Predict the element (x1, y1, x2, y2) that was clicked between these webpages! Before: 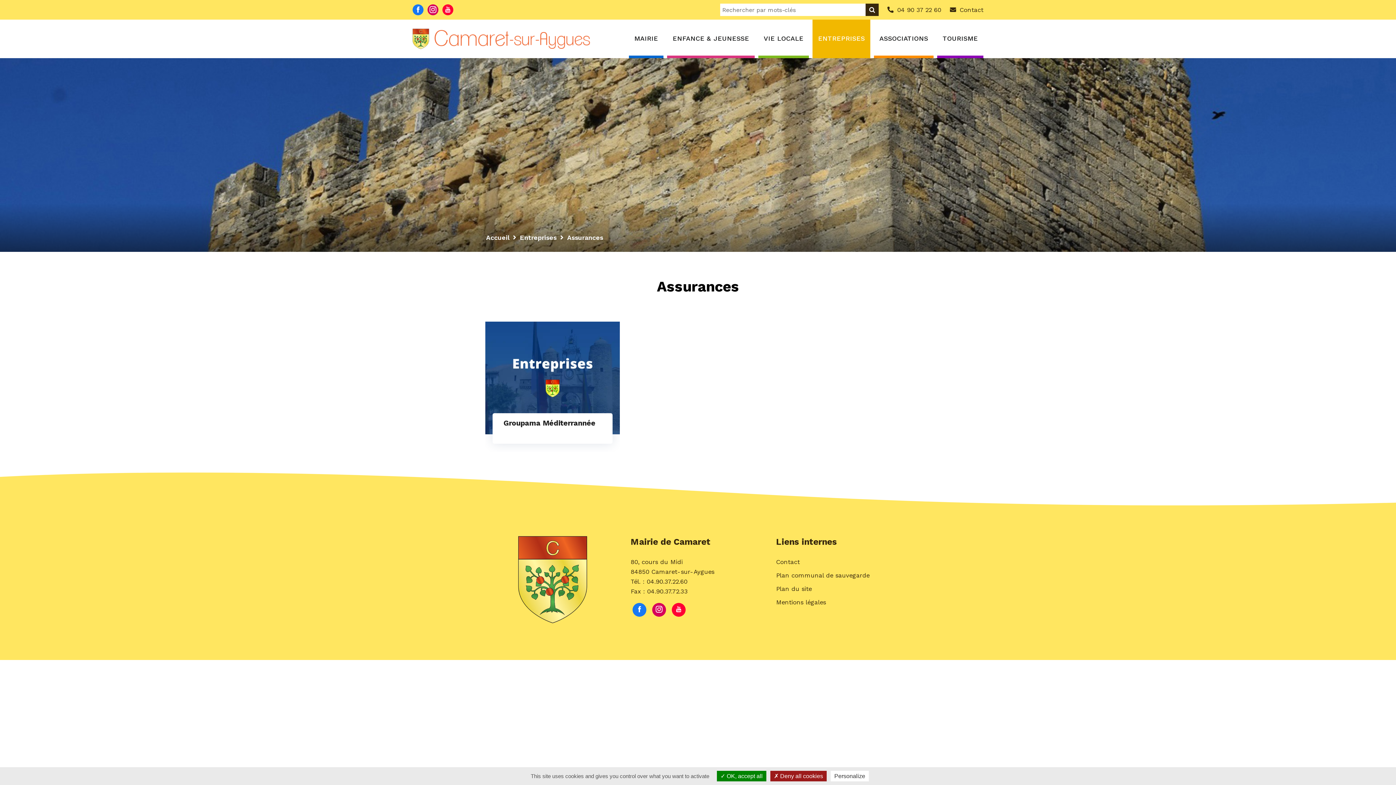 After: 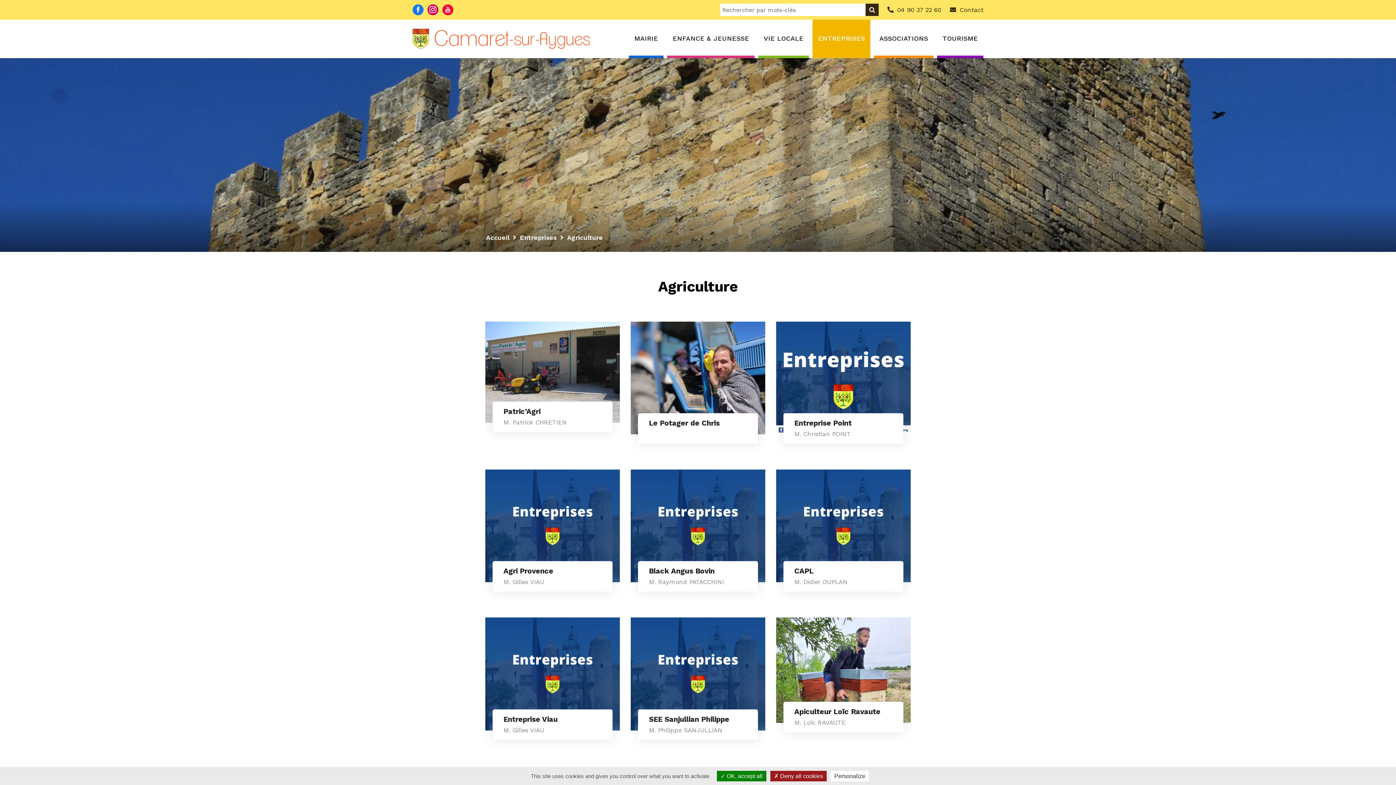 Action: bbox: (812, 19, 870, 55) label: ENTREPRISES